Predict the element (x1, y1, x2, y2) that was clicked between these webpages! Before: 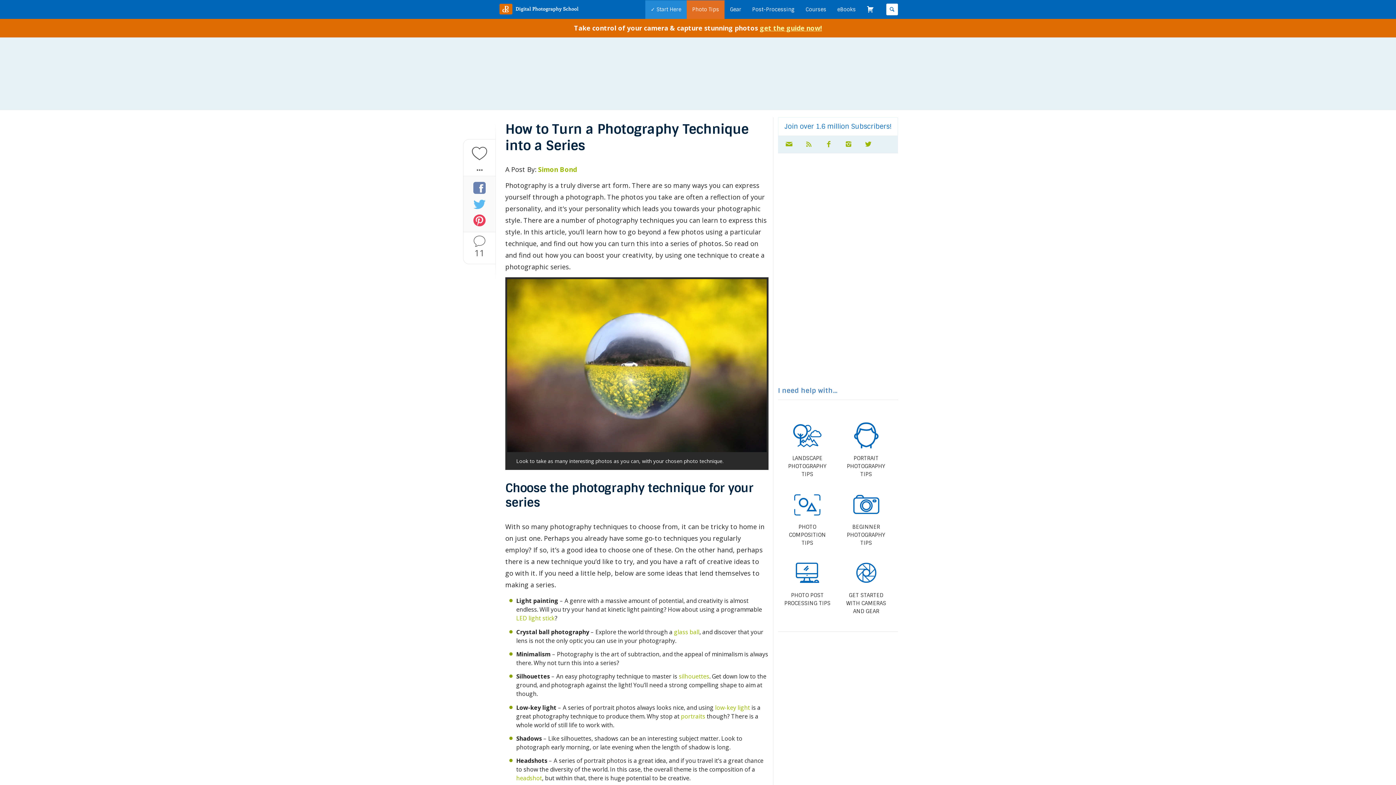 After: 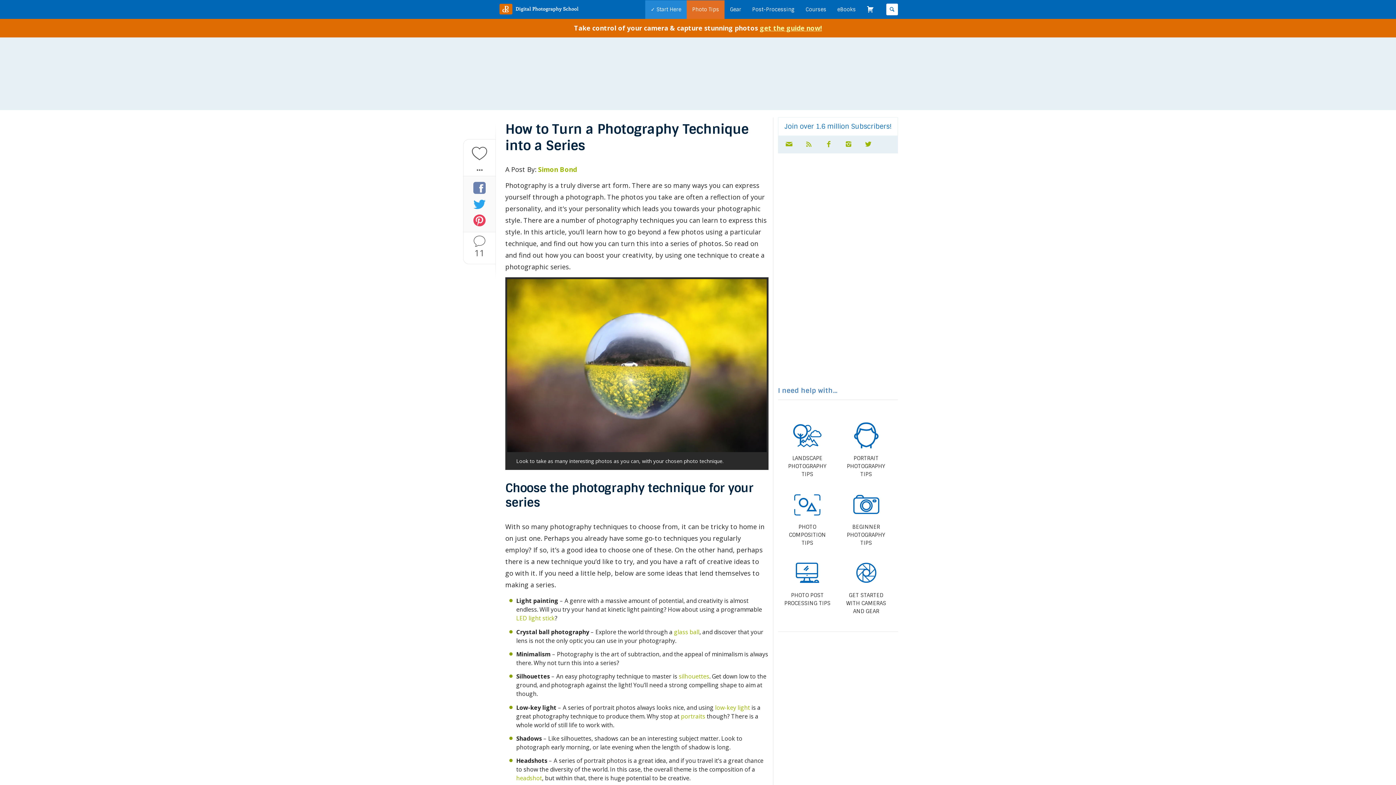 Action: bbox: (473, 198, 485, 210)